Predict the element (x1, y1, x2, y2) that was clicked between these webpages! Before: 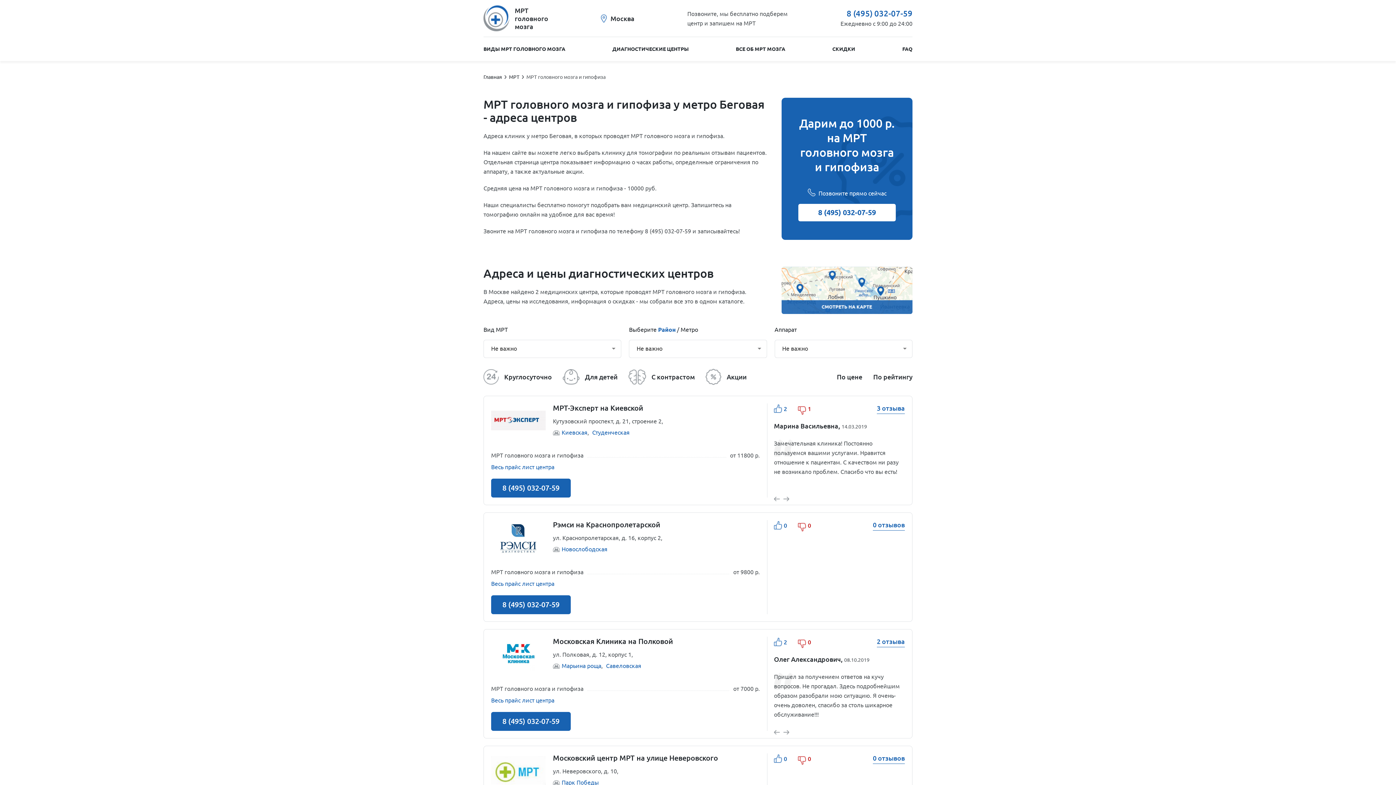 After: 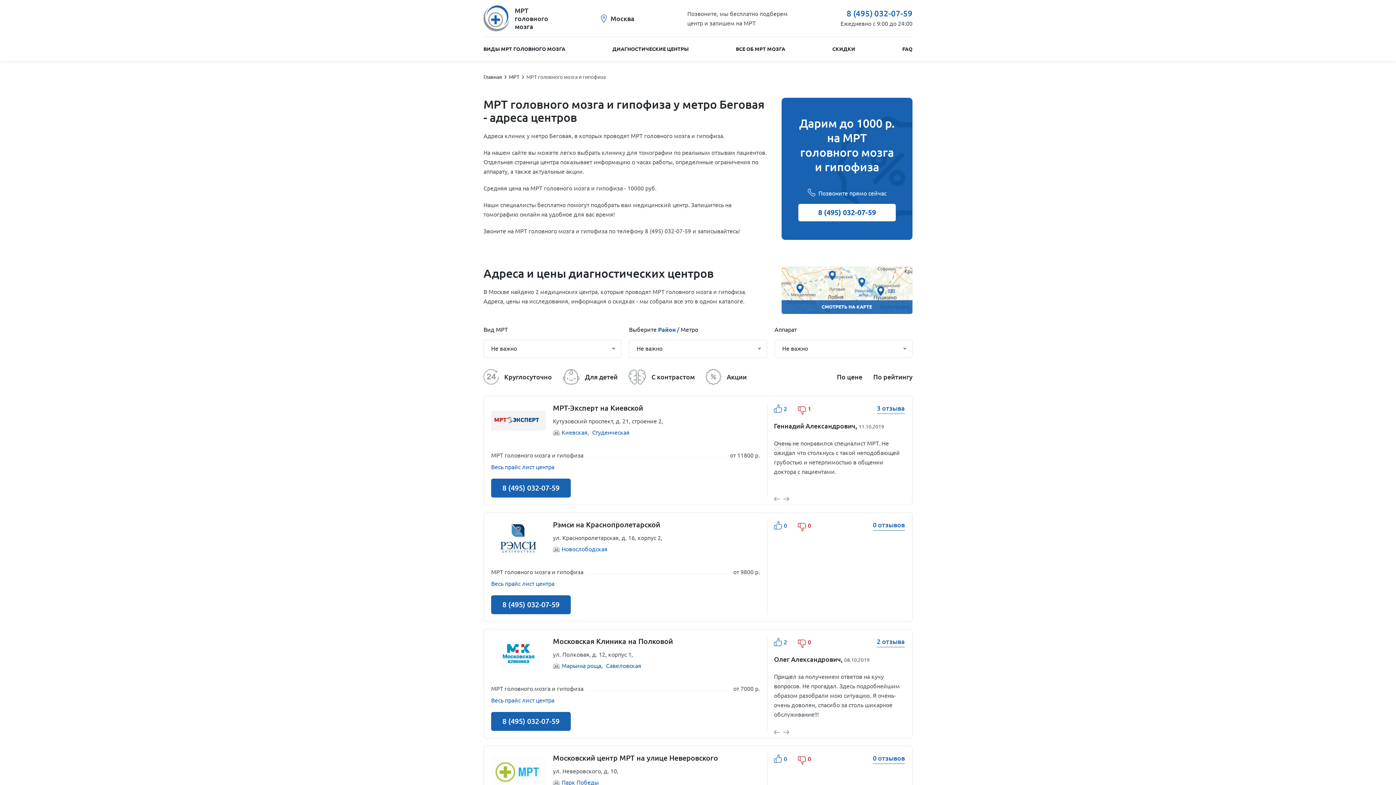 Action: bbox: (774, 497, 780, 501) label: Previous